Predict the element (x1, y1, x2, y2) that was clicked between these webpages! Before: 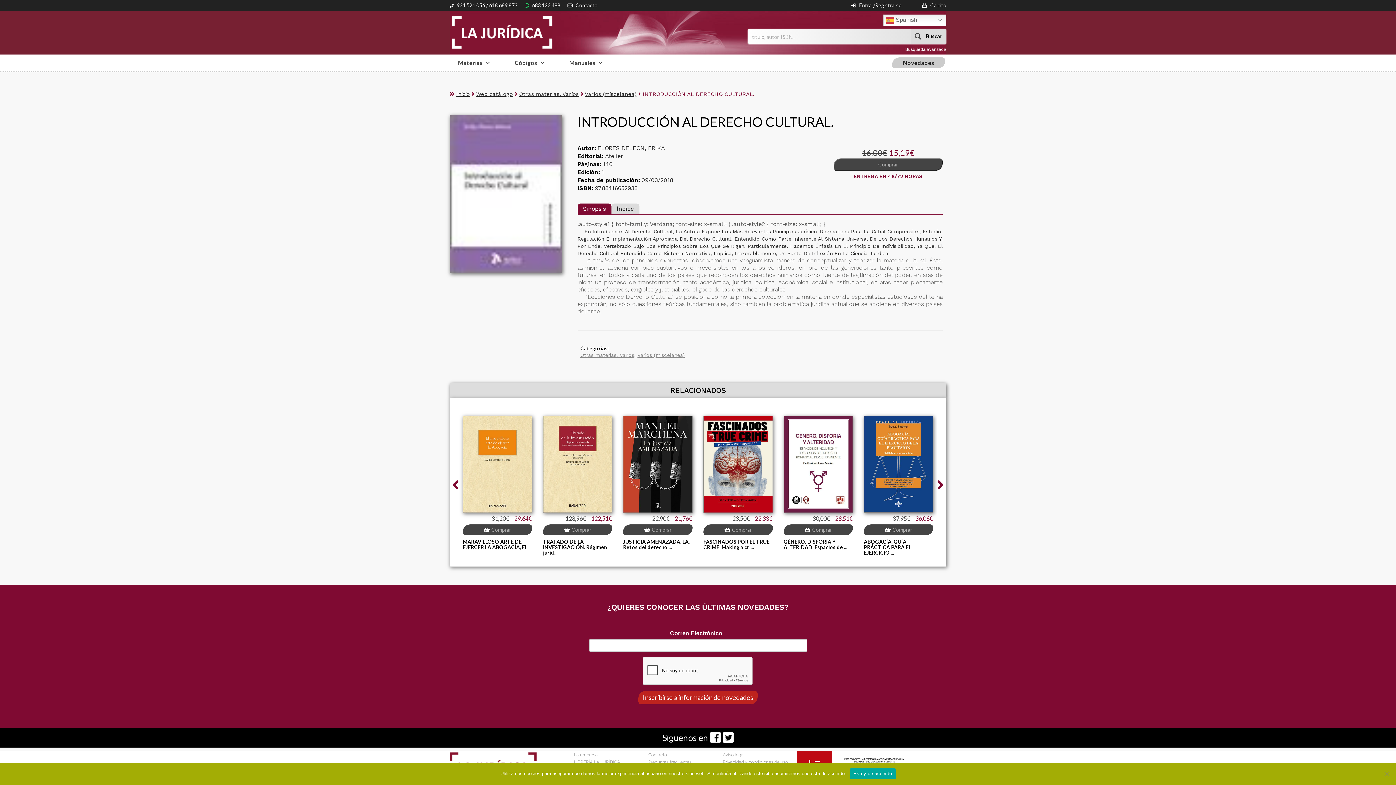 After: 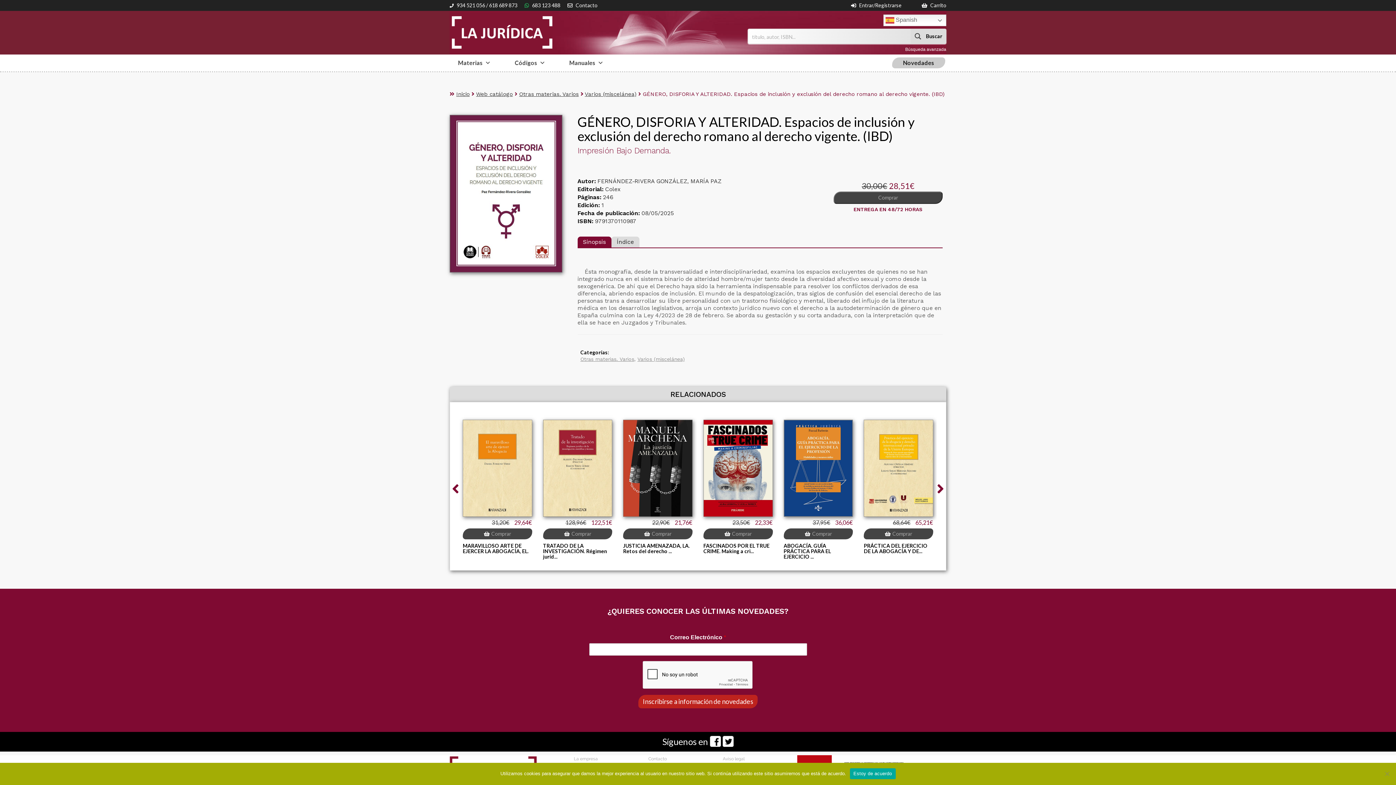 Action: bbox: (783, 538, 847, 550) label: GÉNERO, DISFORIA Y ALTERIDAD. Espacios de ...